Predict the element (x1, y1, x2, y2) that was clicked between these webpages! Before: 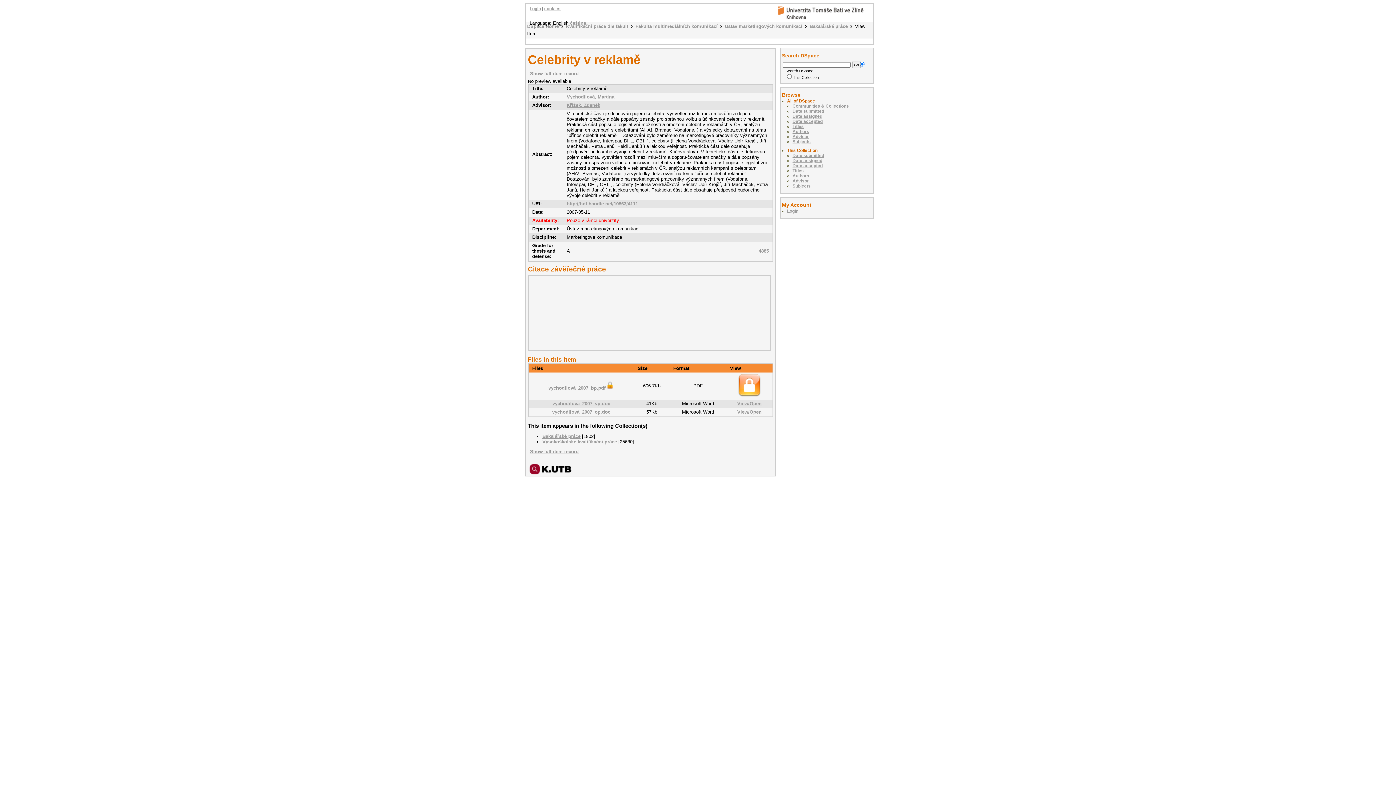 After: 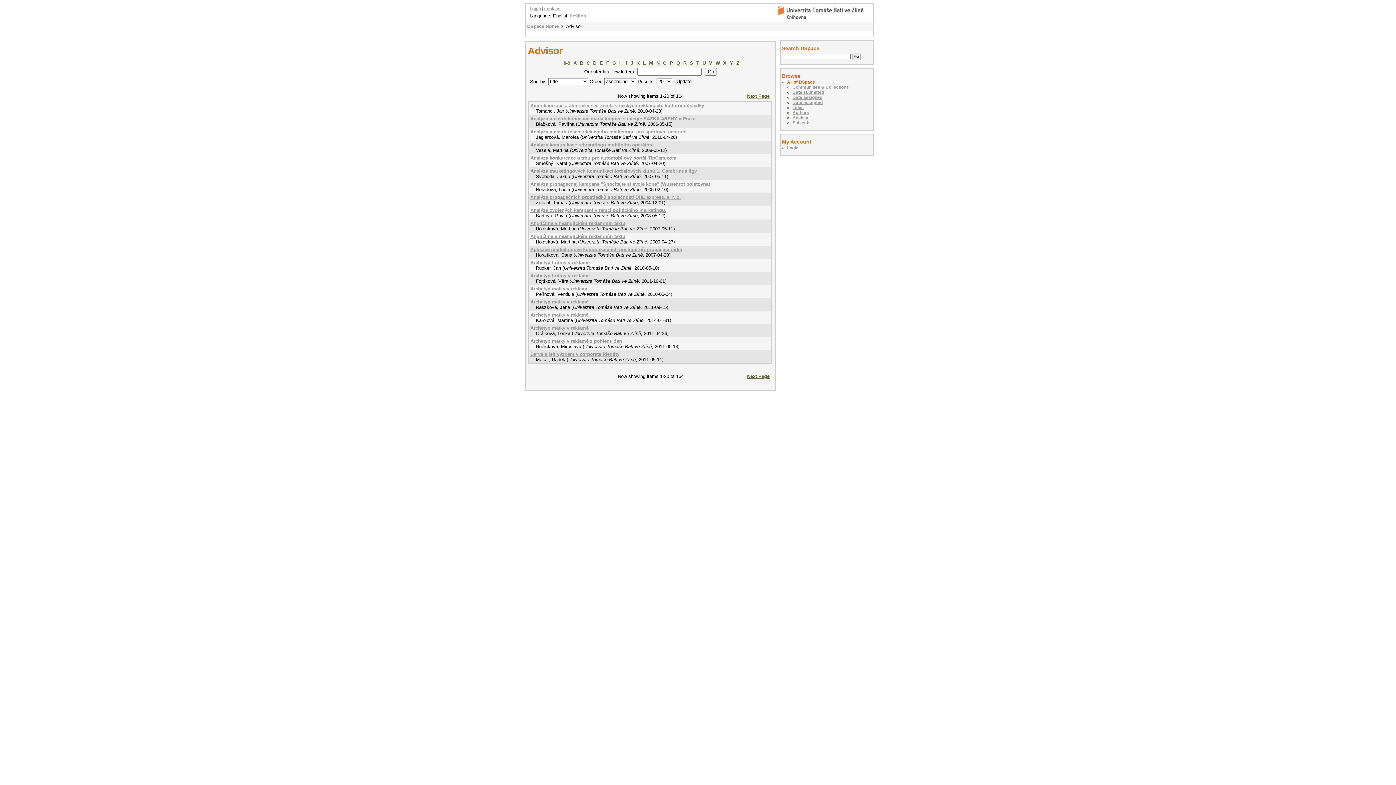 Action: label: Křížek, Zdeněk bbox: (566, 102, 600, 108)